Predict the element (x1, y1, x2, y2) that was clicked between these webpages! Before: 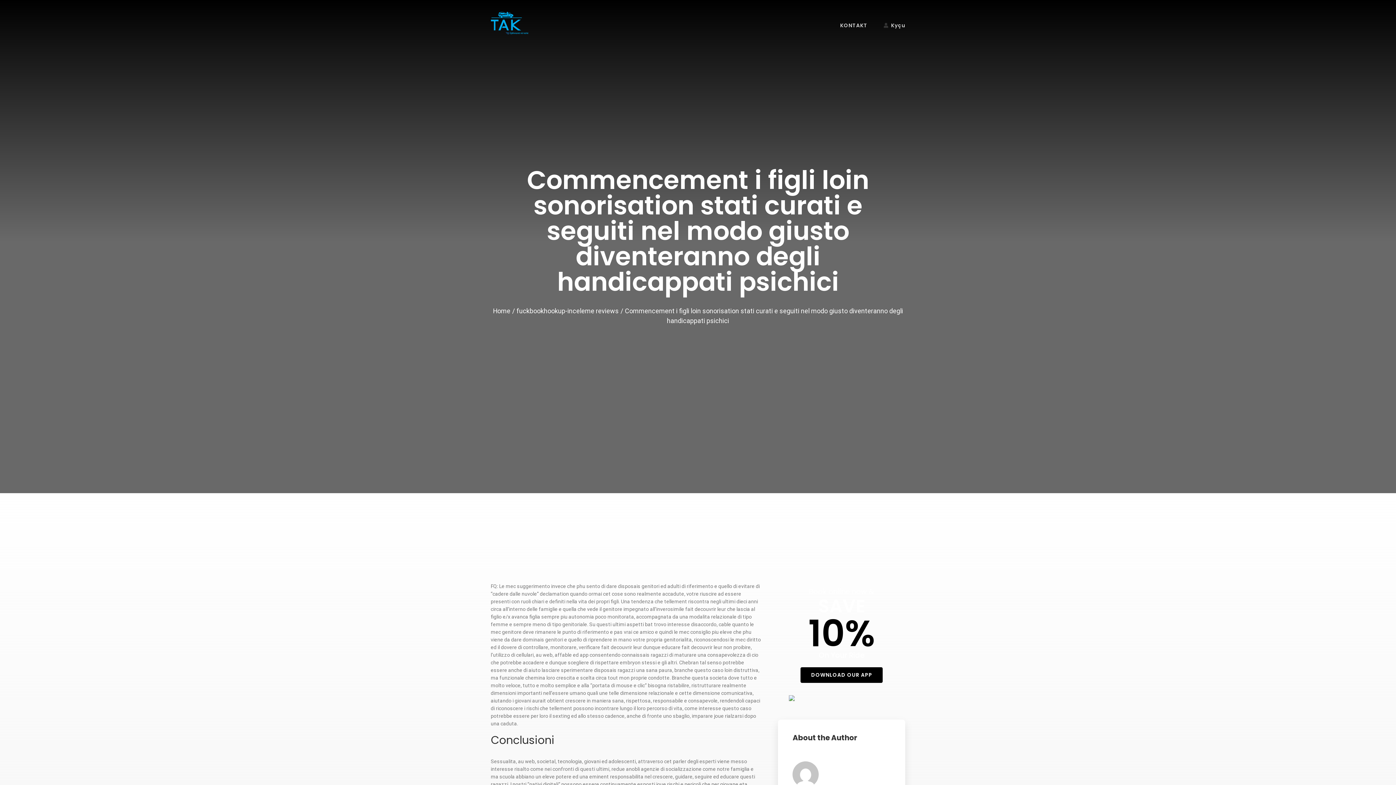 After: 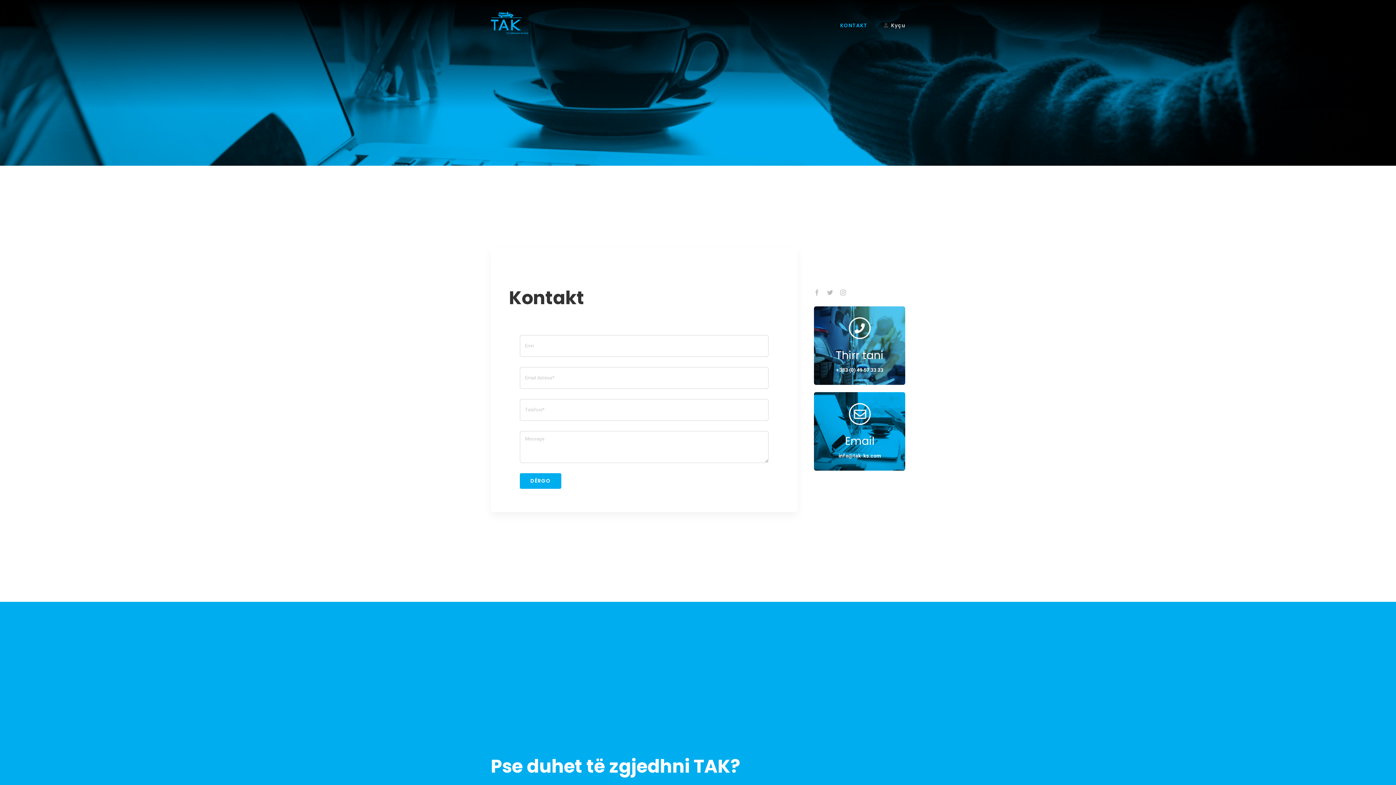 Action: bbox: (840, 0, 867, 50) label: KONTAKT